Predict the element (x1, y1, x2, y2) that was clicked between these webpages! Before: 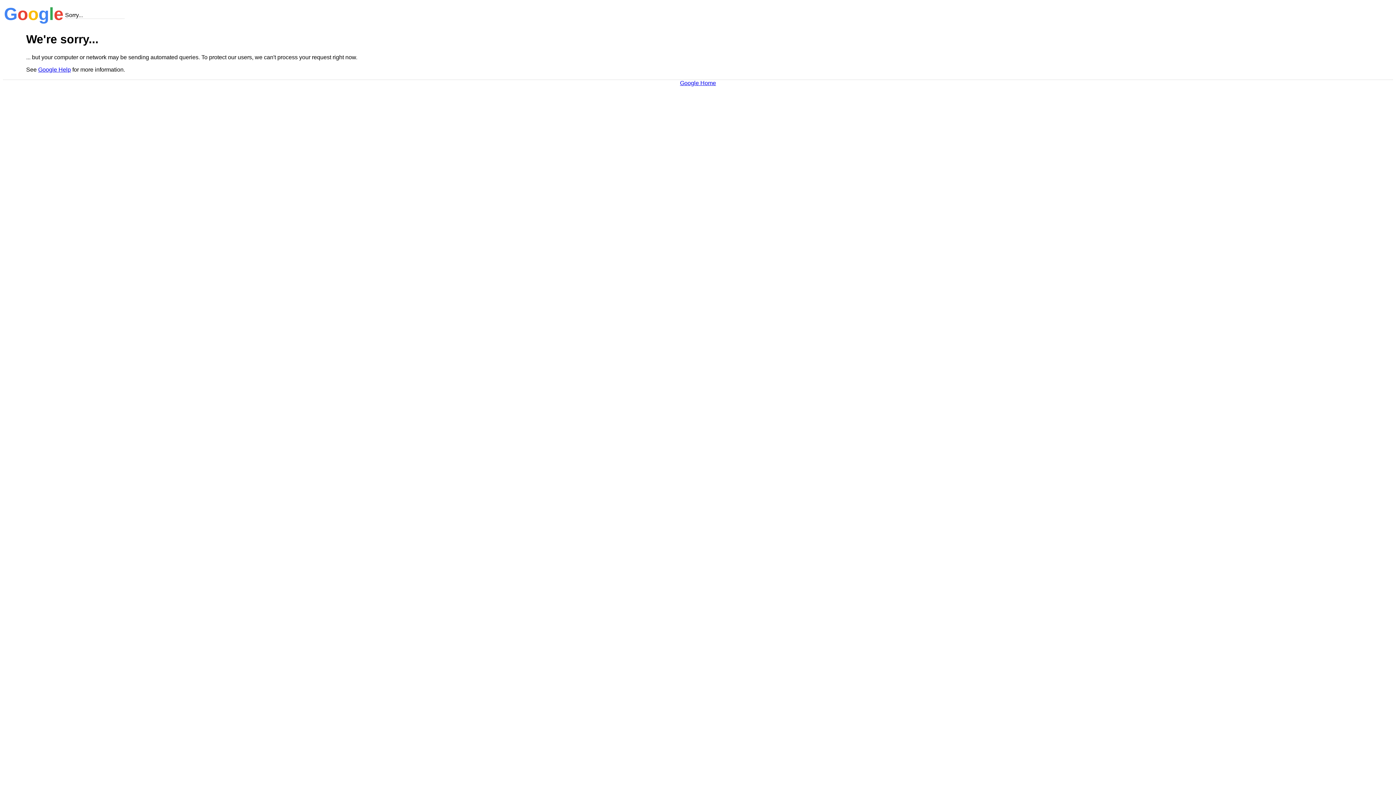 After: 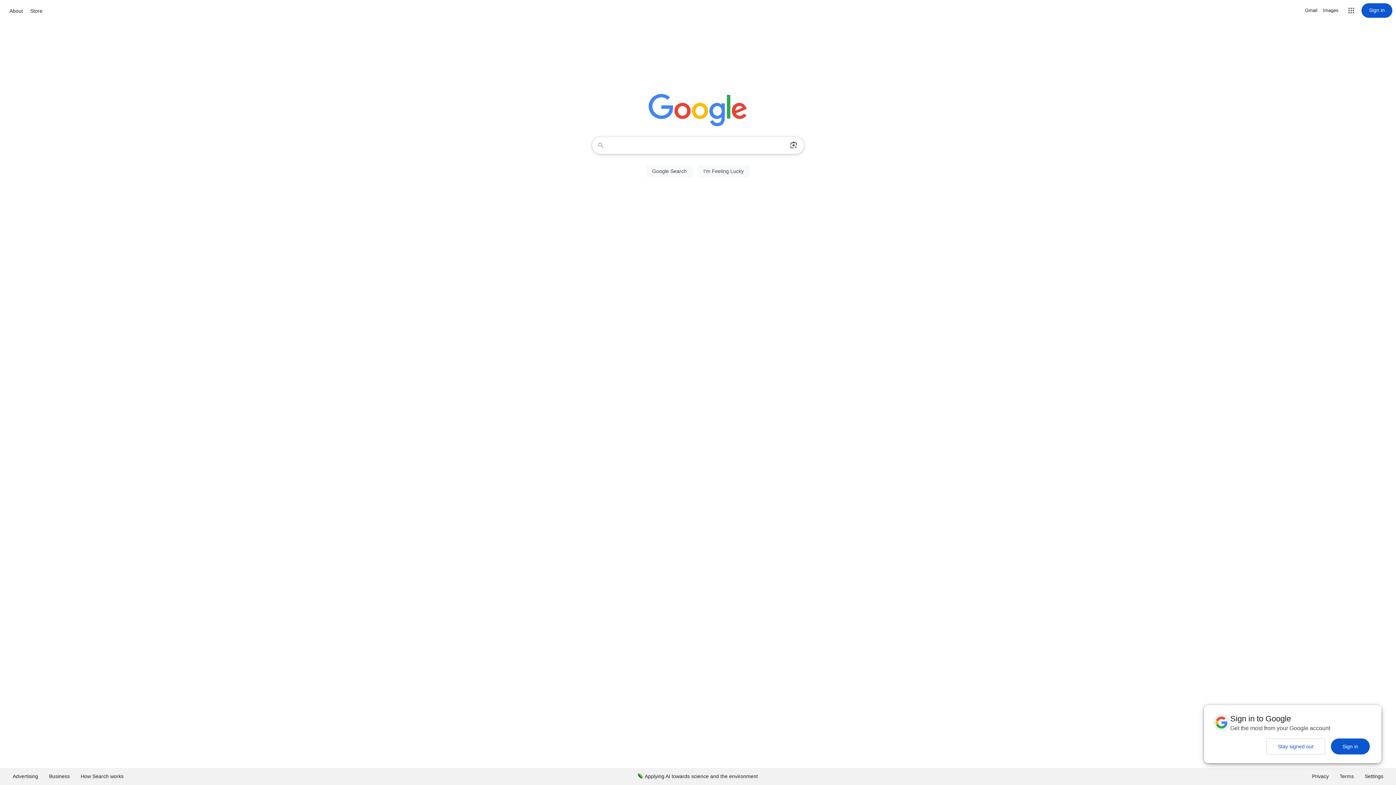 Action: bbox: (680, 79, 716, 86) label: Google Home